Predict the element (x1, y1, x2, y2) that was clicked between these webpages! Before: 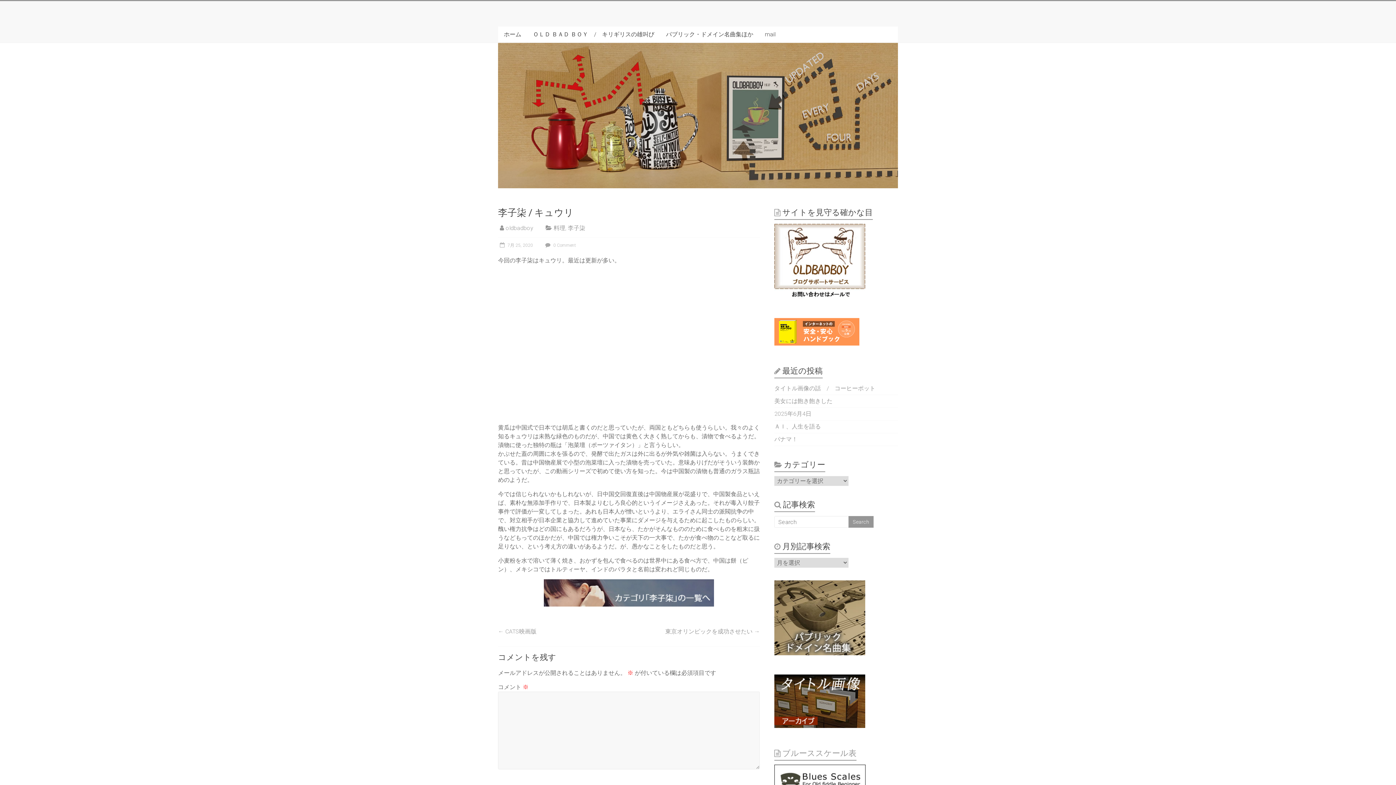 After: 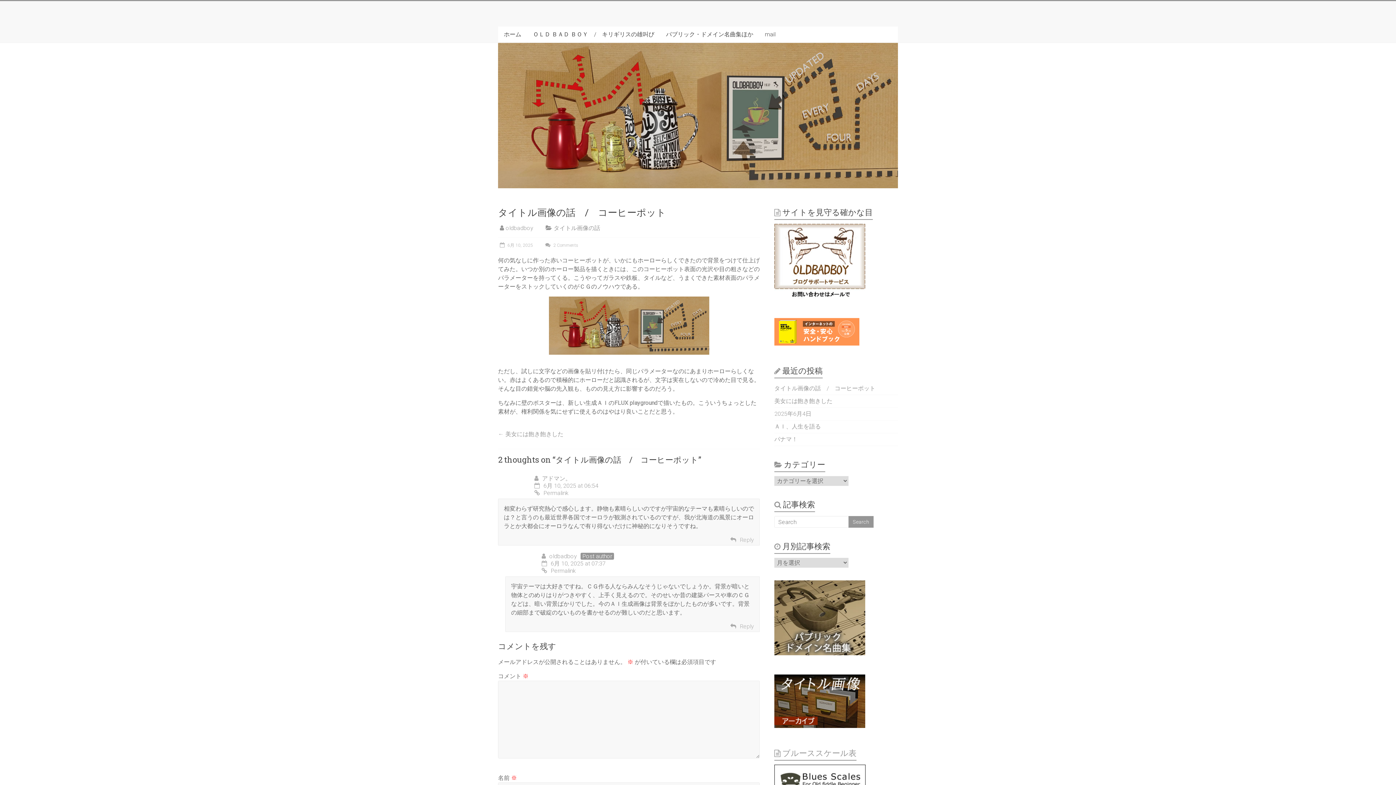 Action: label: タイトル画像の話　/　コーヒーポット bbox: (774, 385, 875, 392)